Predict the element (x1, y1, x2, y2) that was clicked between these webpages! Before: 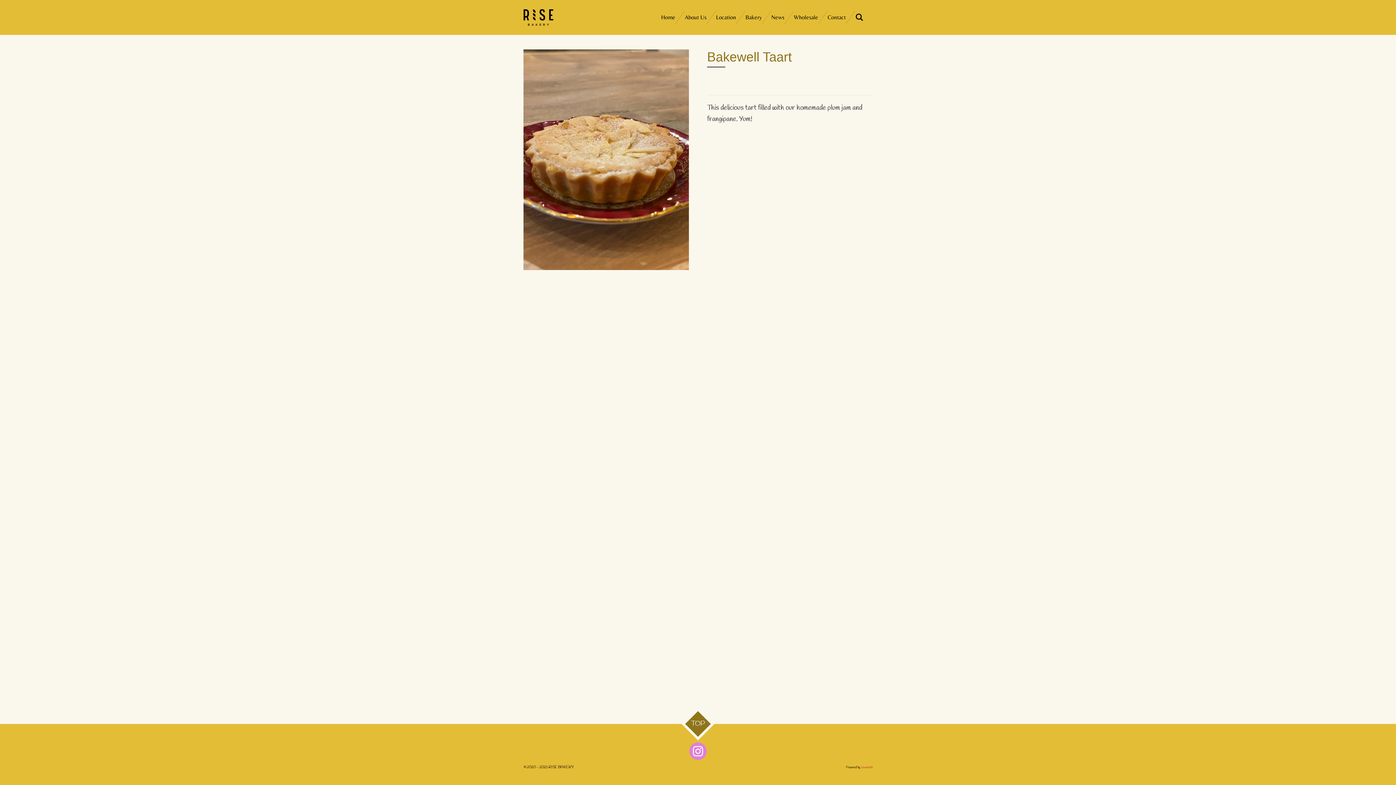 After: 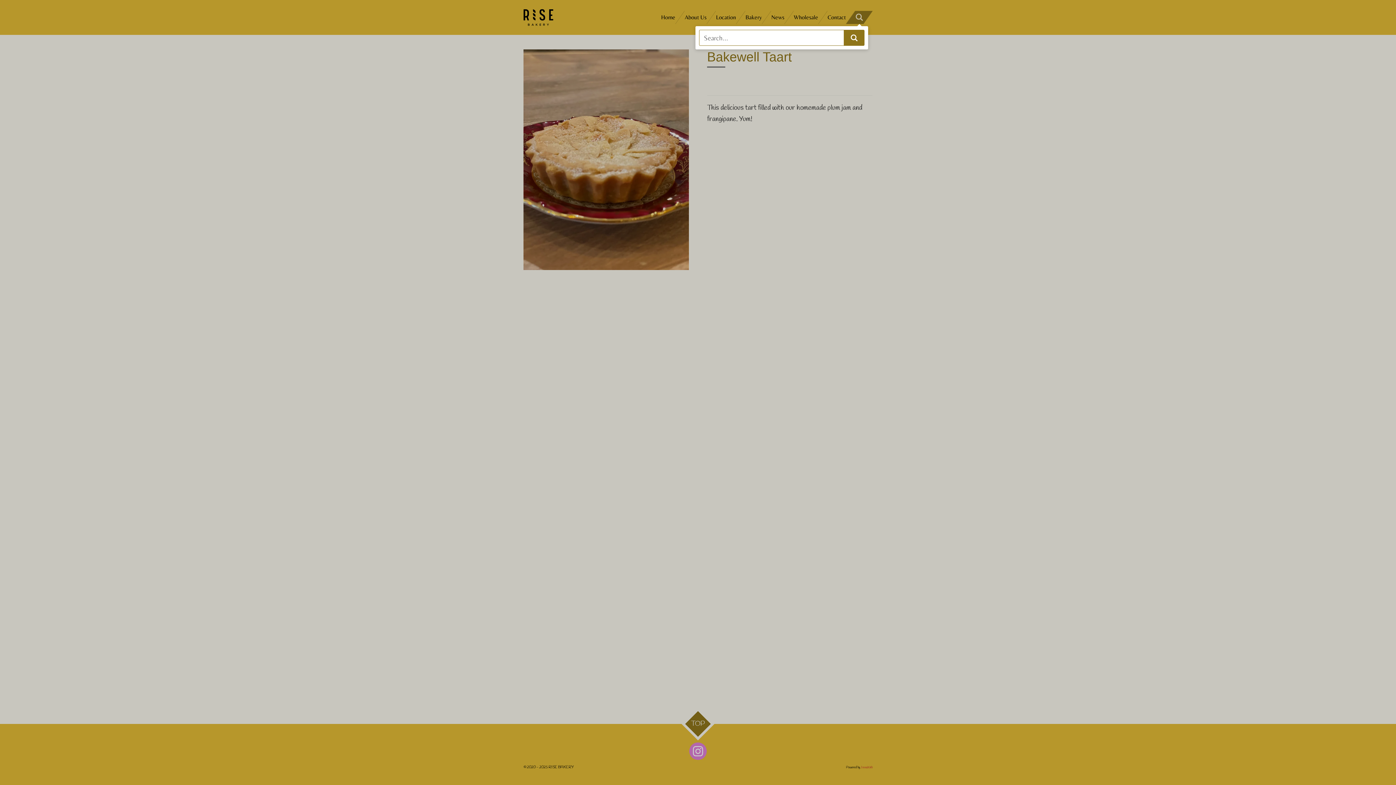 Action: bbox: (850, 10, 868, 24)